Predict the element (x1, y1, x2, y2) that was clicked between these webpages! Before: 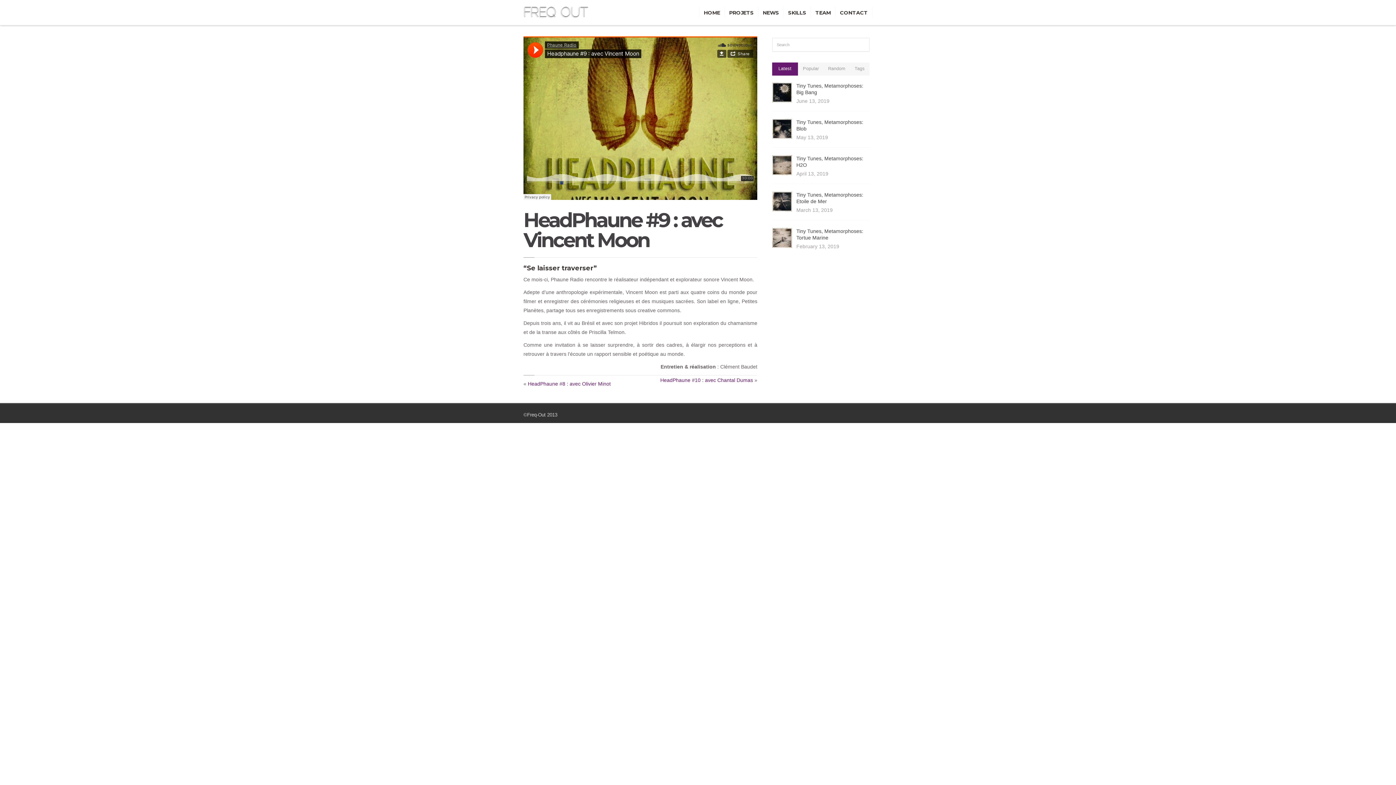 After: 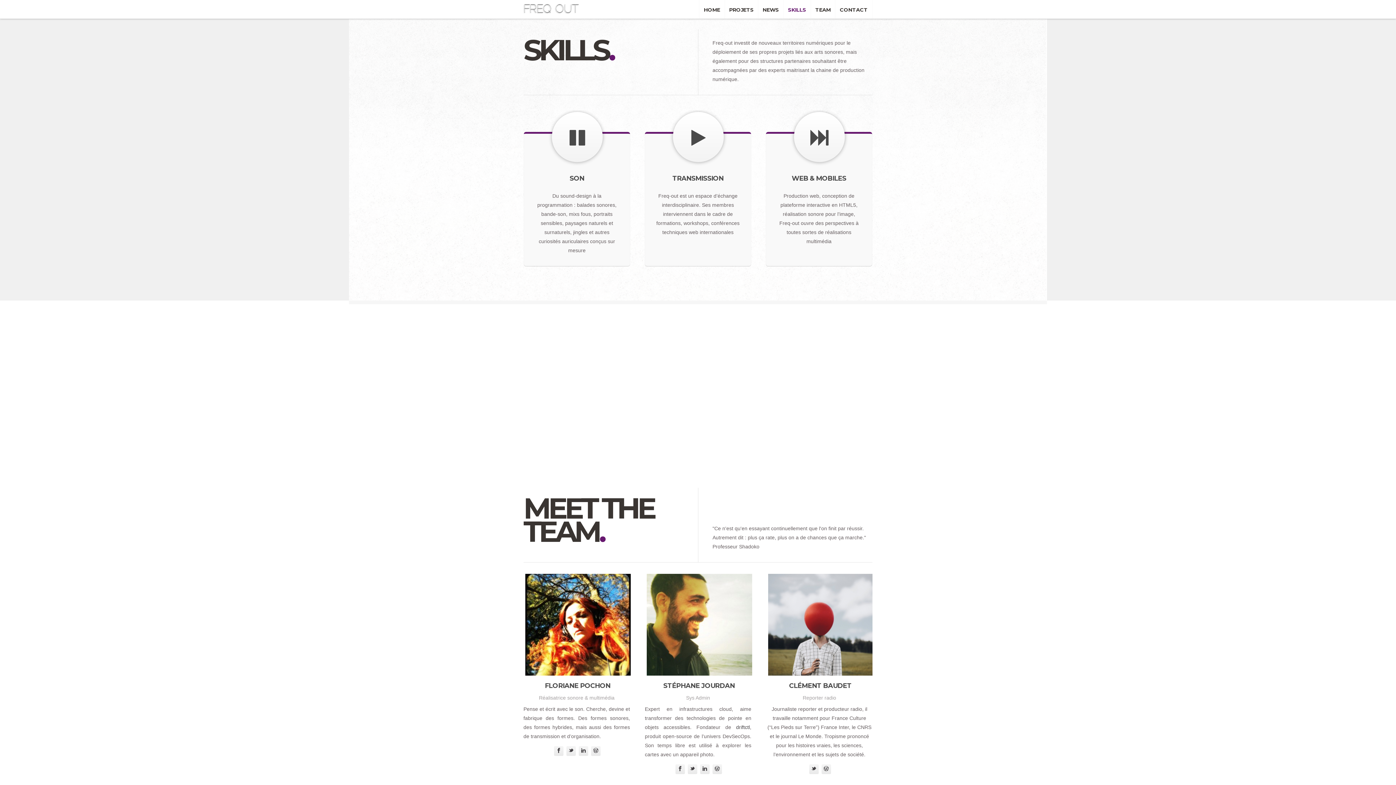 Action: bbox: (783, 6, 811, 17) label: SKILLS